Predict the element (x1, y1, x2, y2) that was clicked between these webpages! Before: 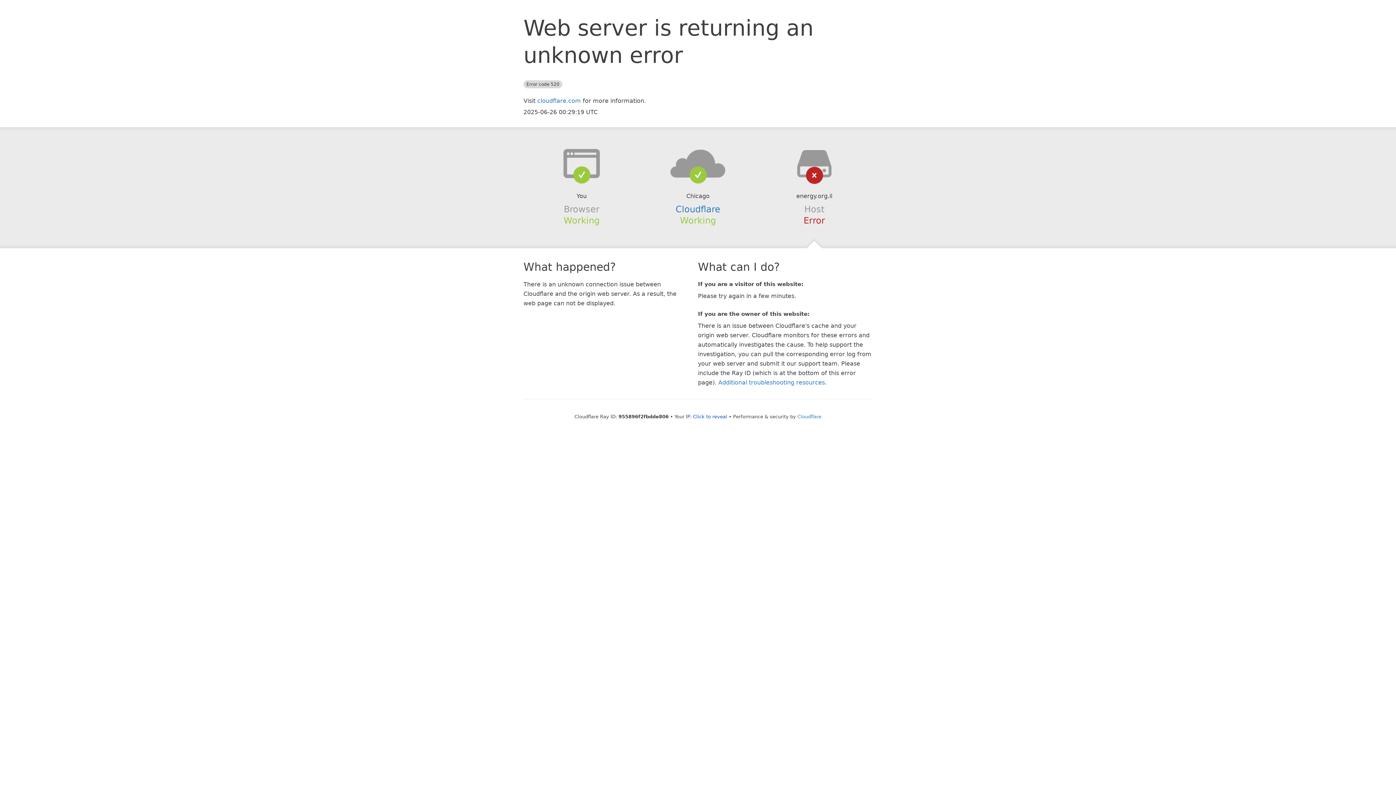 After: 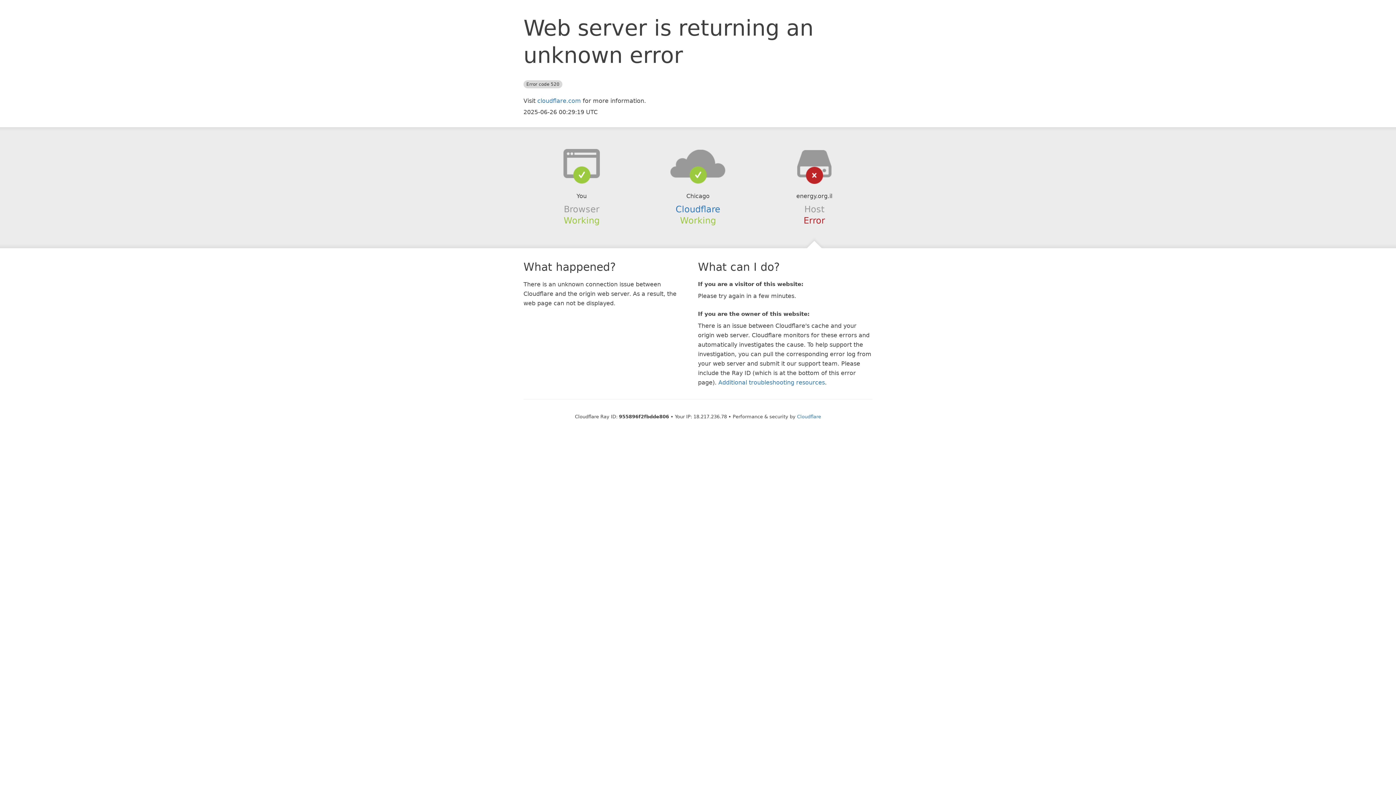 Action: label: Click to reveal bbox: (693, 414, 727, 419)